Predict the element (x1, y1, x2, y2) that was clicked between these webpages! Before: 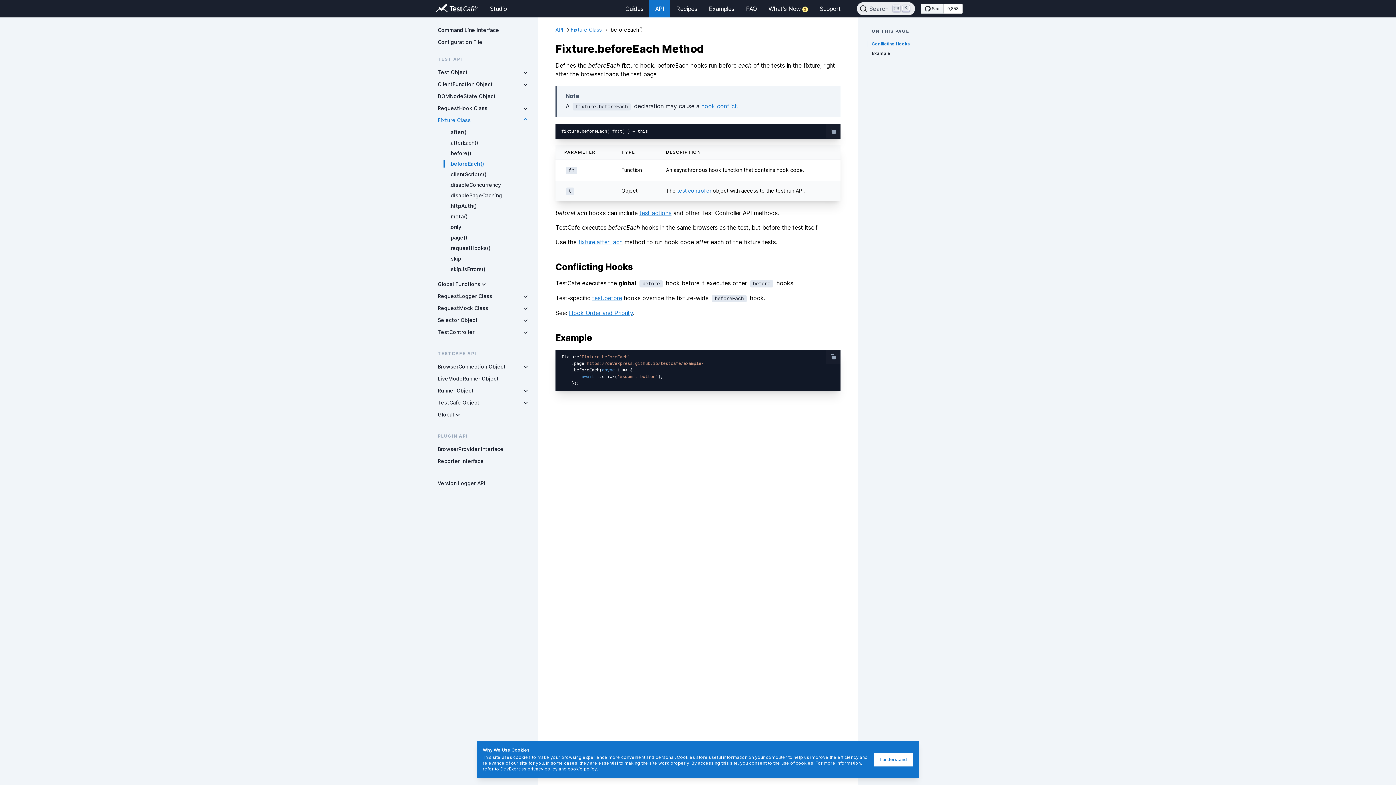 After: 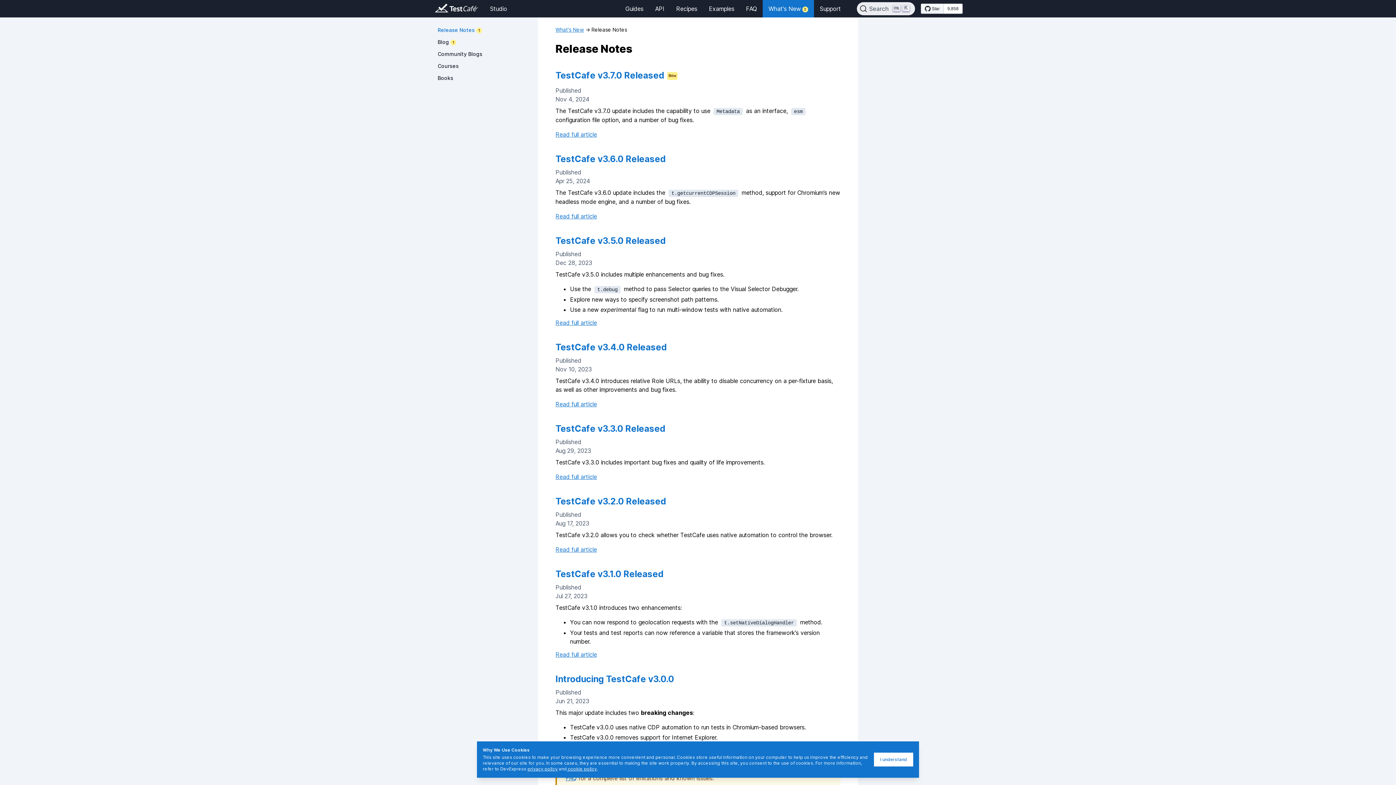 Action: bbox: (762, 0, 814, 17) label: What's New2